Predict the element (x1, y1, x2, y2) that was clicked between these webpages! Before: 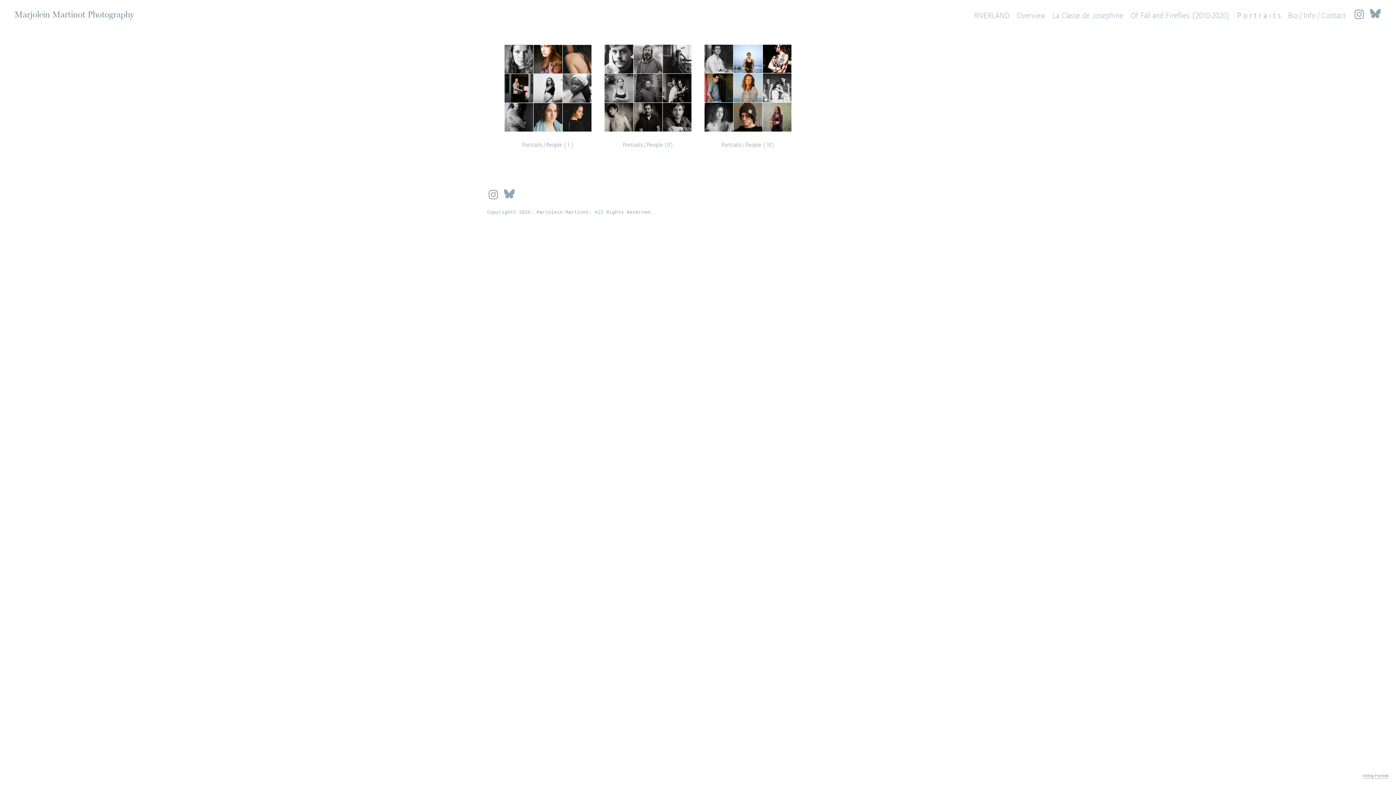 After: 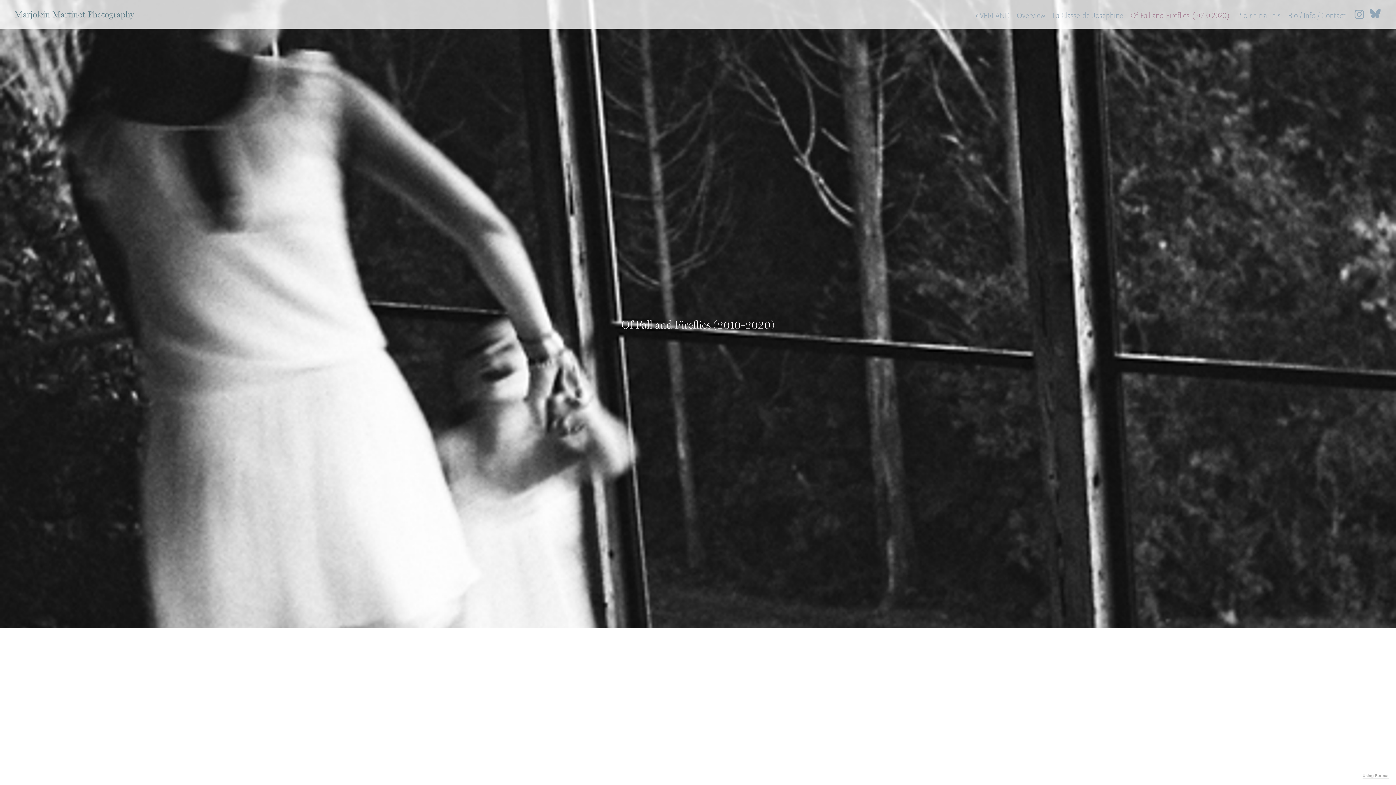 Action: bbox: (1130, 9, 1230, 18) label: Of Fall and Fireflies (2010-2020)